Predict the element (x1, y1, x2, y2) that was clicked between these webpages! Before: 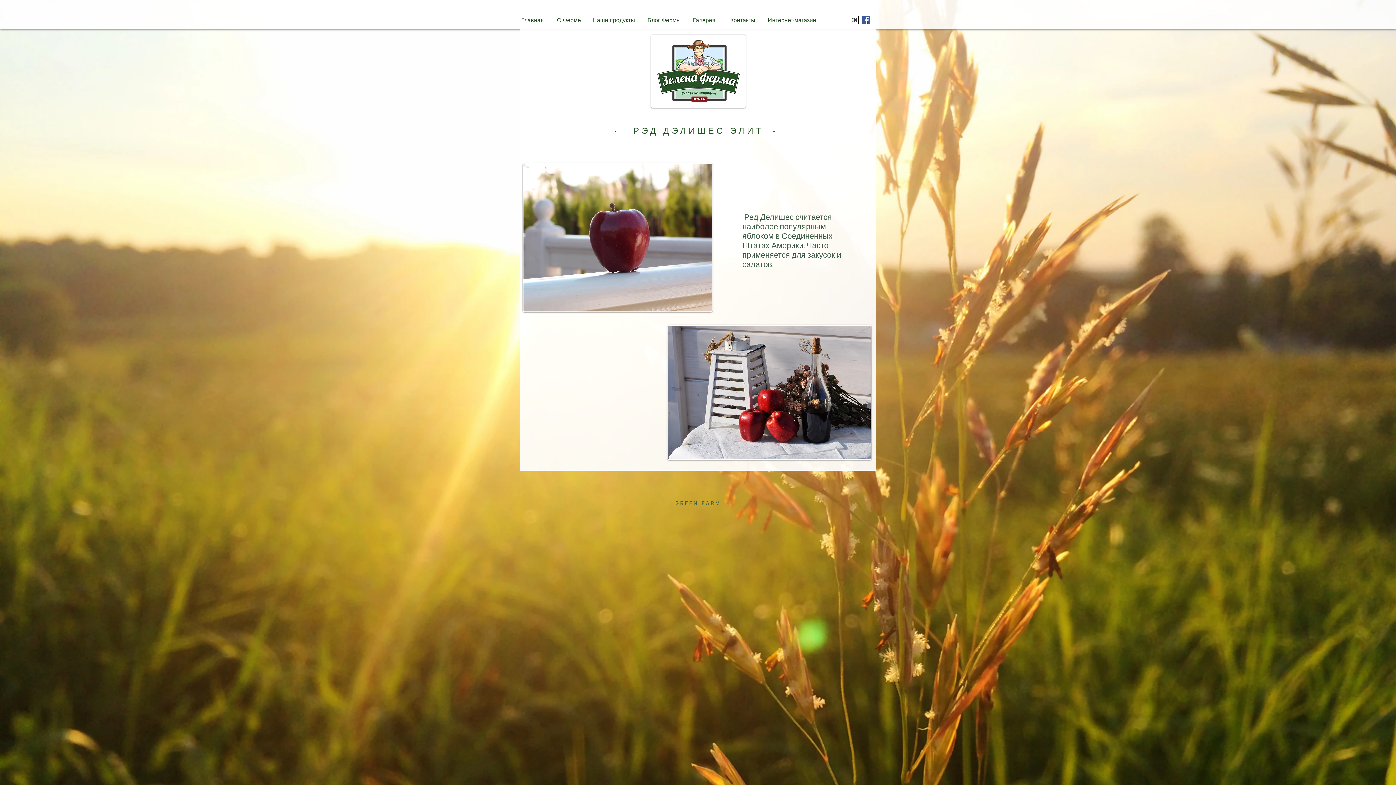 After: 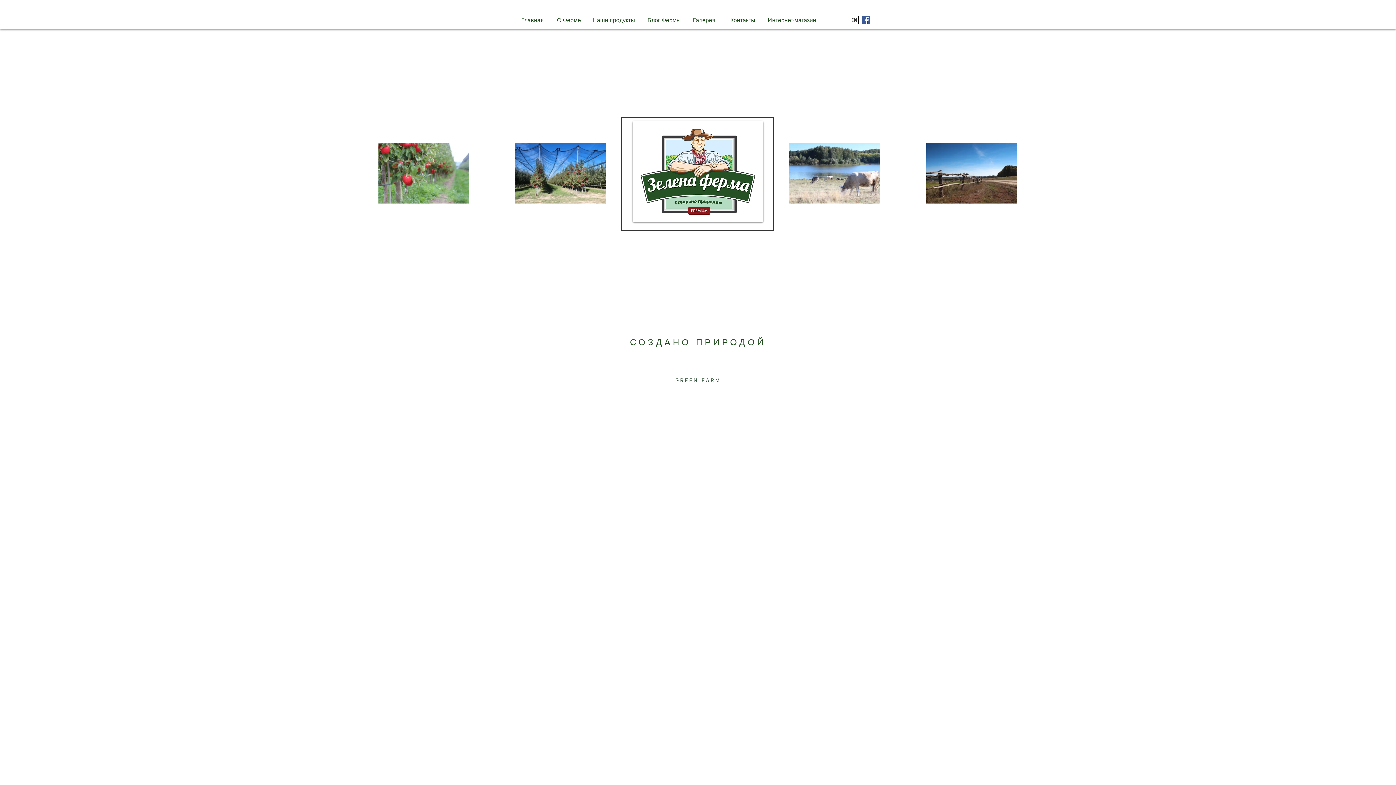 Action: label: Главная bbox: (521, 13, 545, 27)